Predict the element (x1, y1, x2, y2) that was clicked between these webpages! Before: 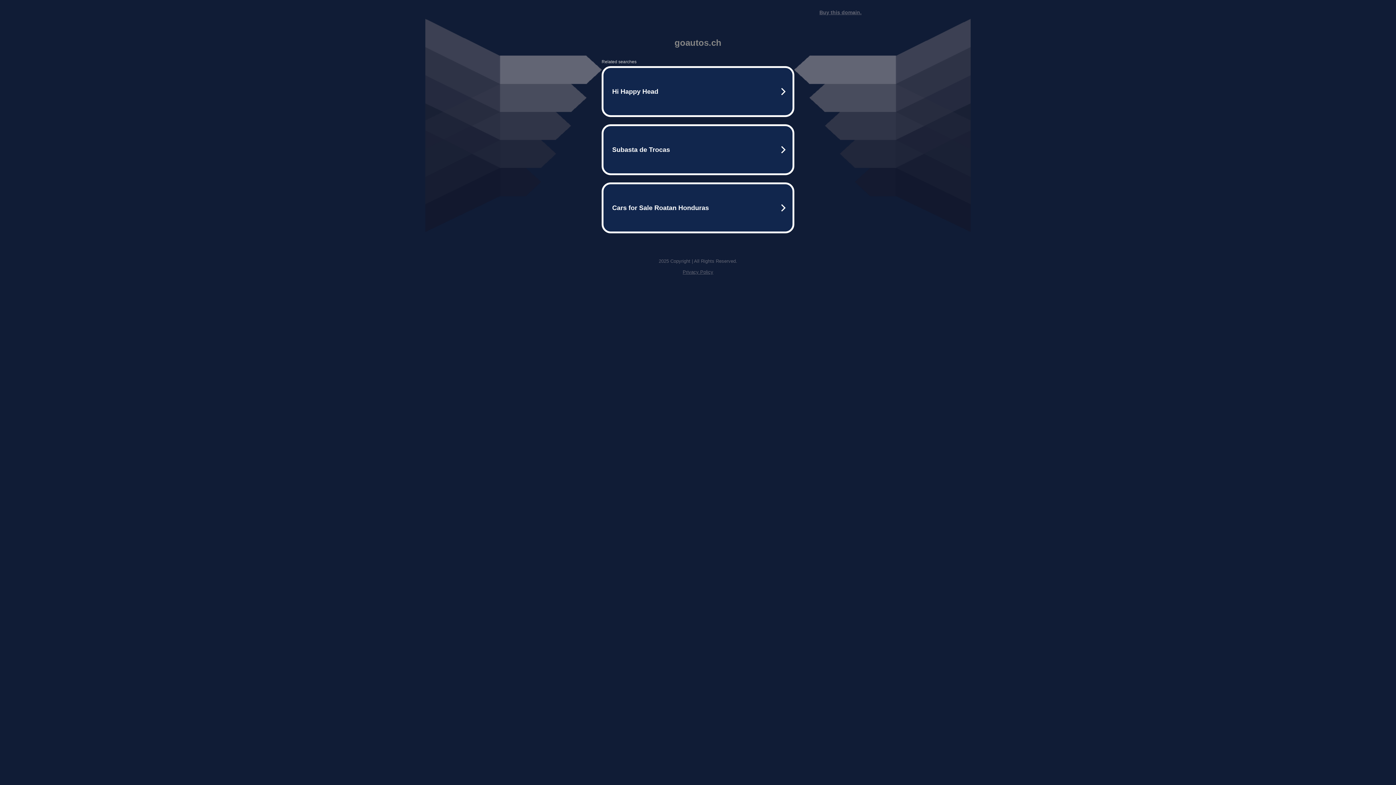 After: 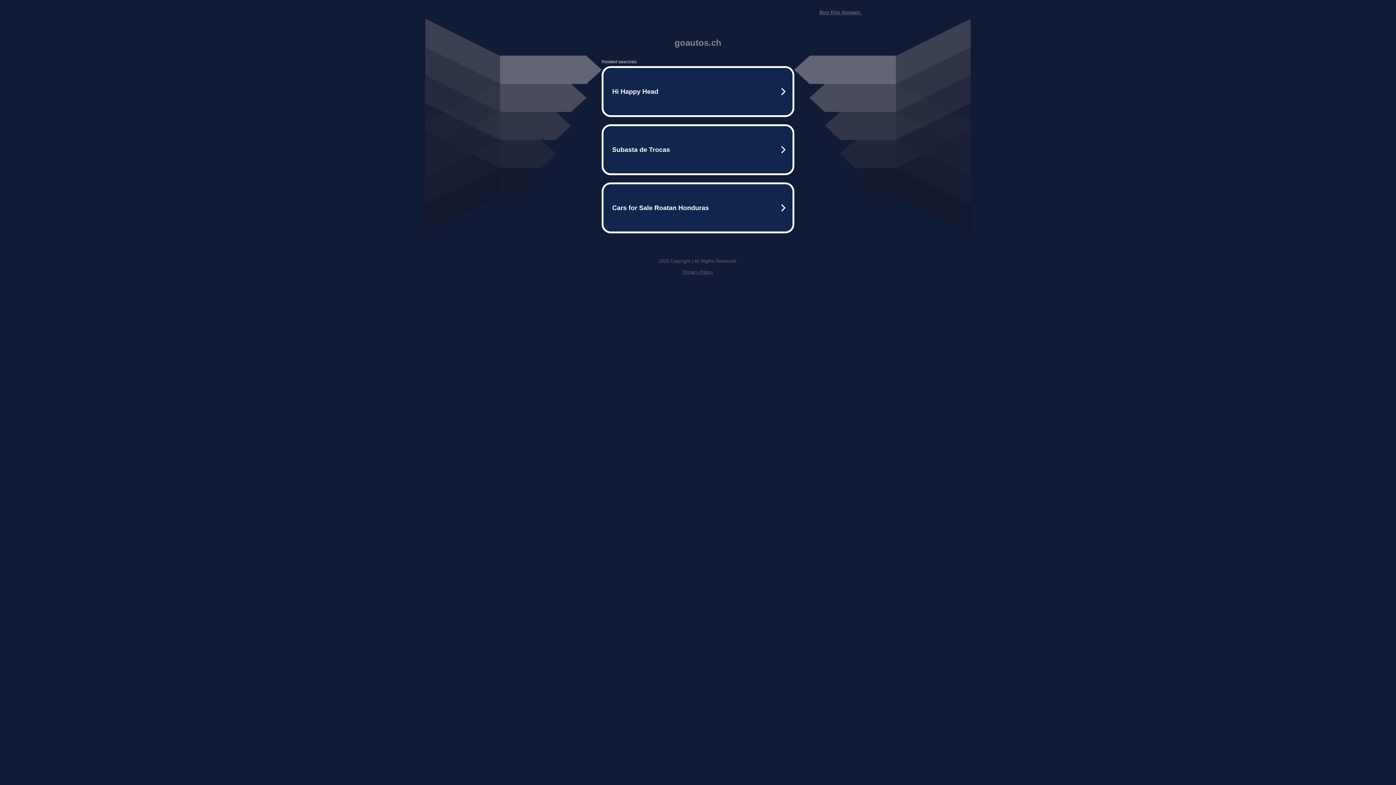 Action: bbox: (682, 269, 713, 274) label: Privacy Policy